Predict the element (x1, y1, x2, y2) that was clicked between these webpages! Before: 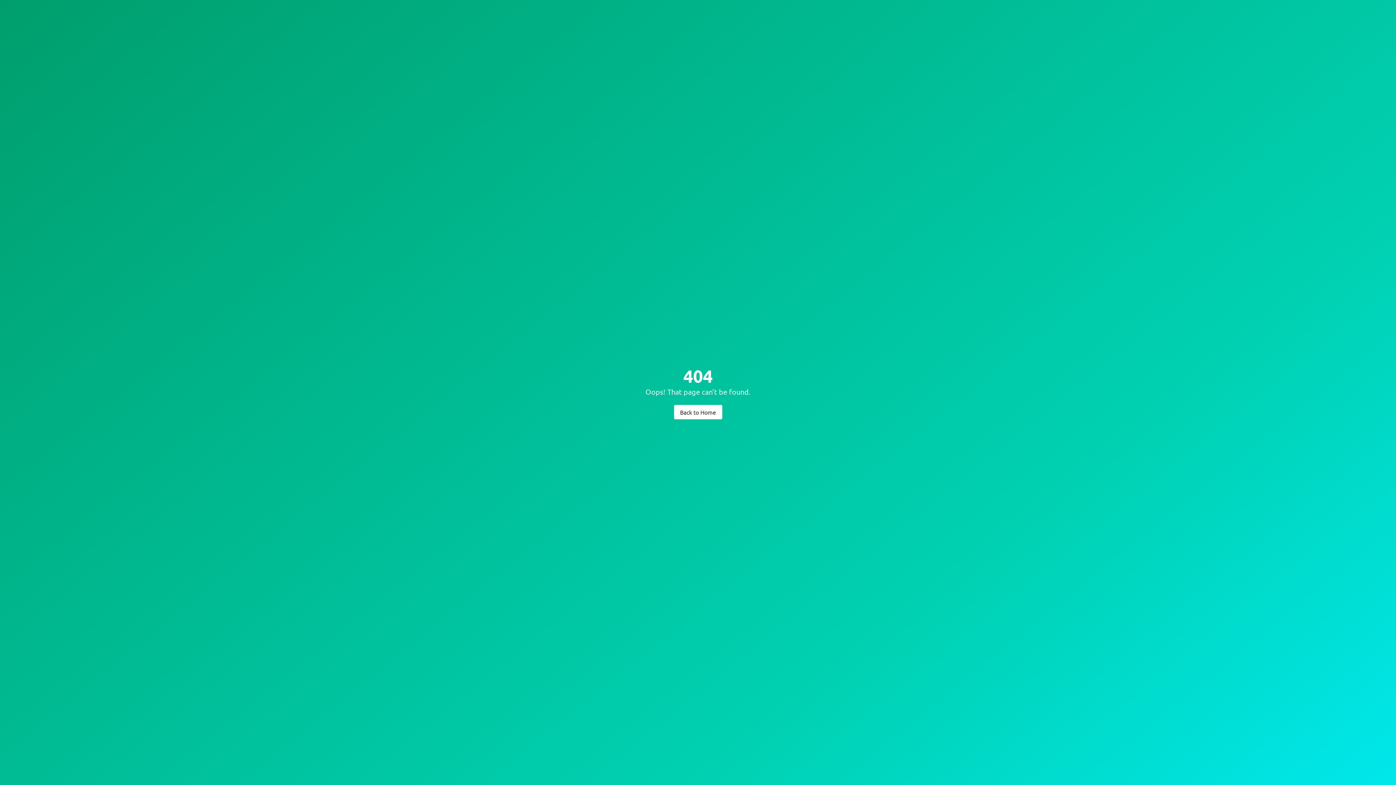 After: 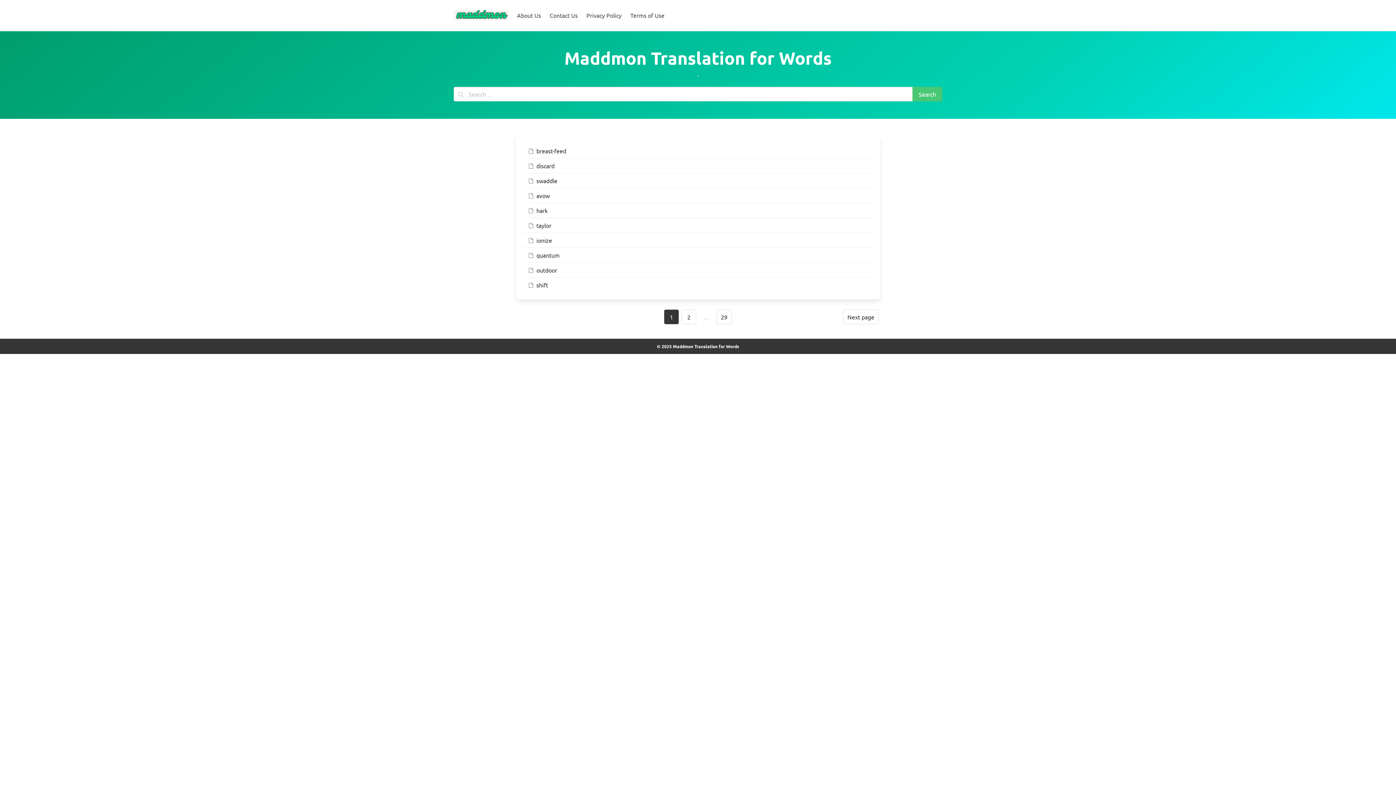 Action: label: Back to Home bbox: (674, 404, 722, 419)